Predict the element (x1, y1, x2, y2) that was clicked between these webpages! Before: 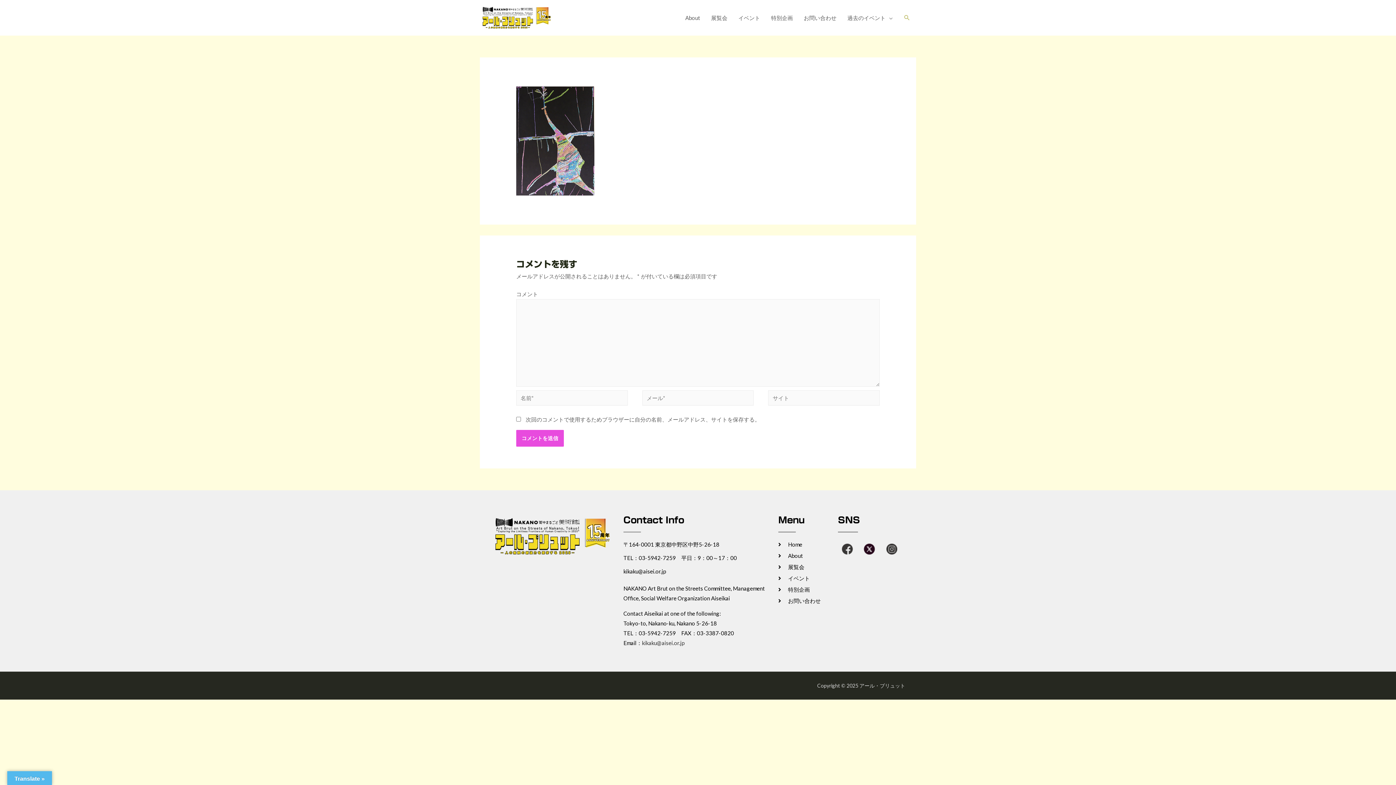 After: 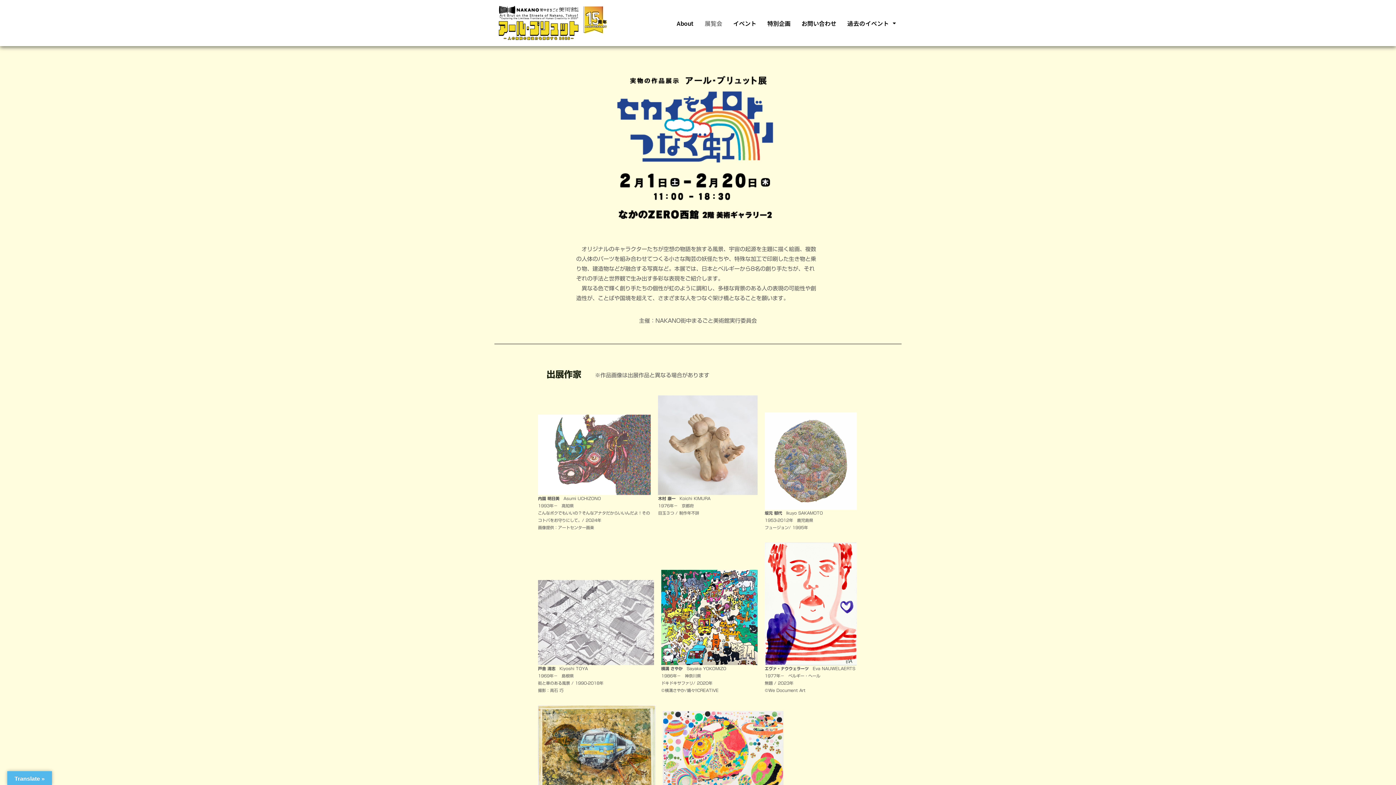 Action: label: 展覧会 bbox: (705, 6, 733, 28)